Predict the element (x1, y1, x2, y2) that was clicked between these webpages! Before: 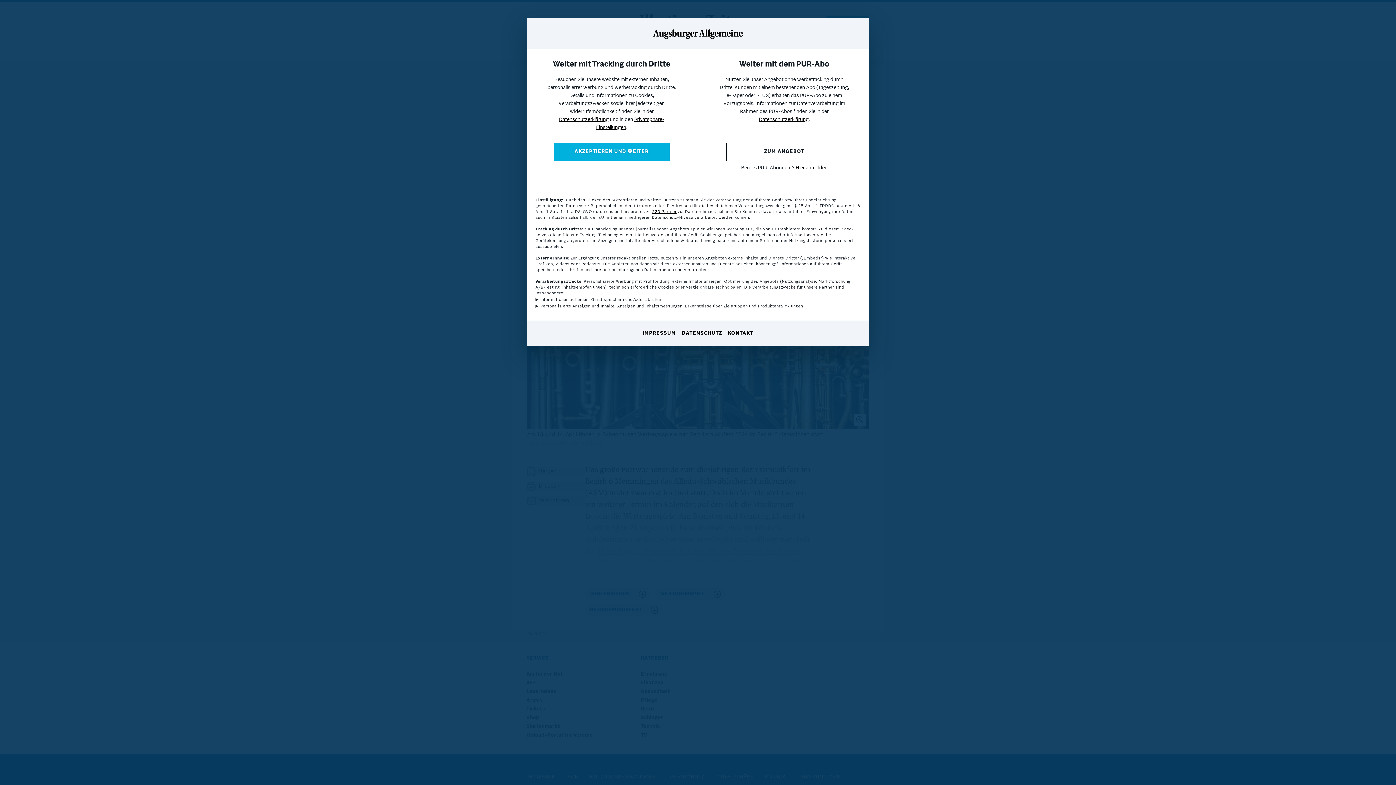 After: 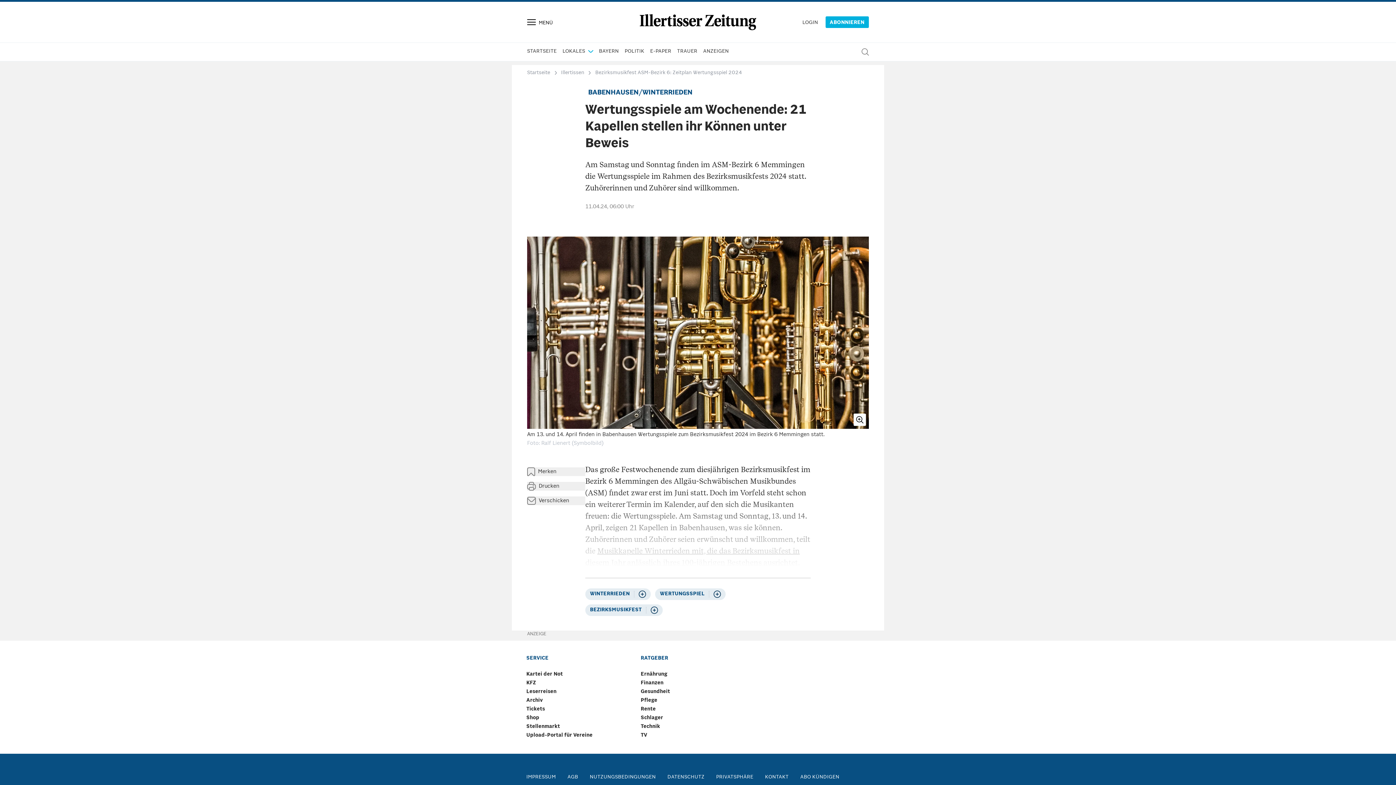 Action: bbox: (553, 142, 669, 161) label: AKZEPTIEREN UND WEITER